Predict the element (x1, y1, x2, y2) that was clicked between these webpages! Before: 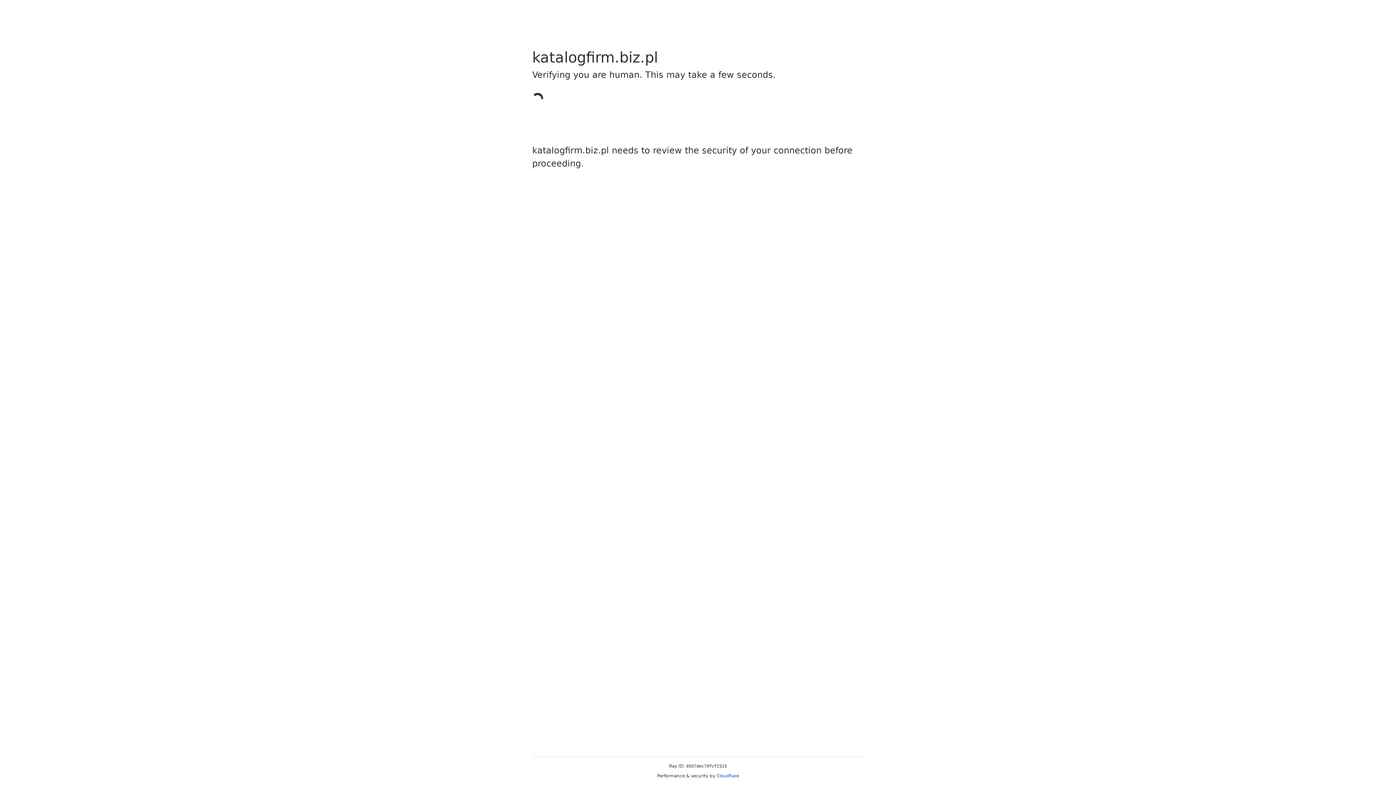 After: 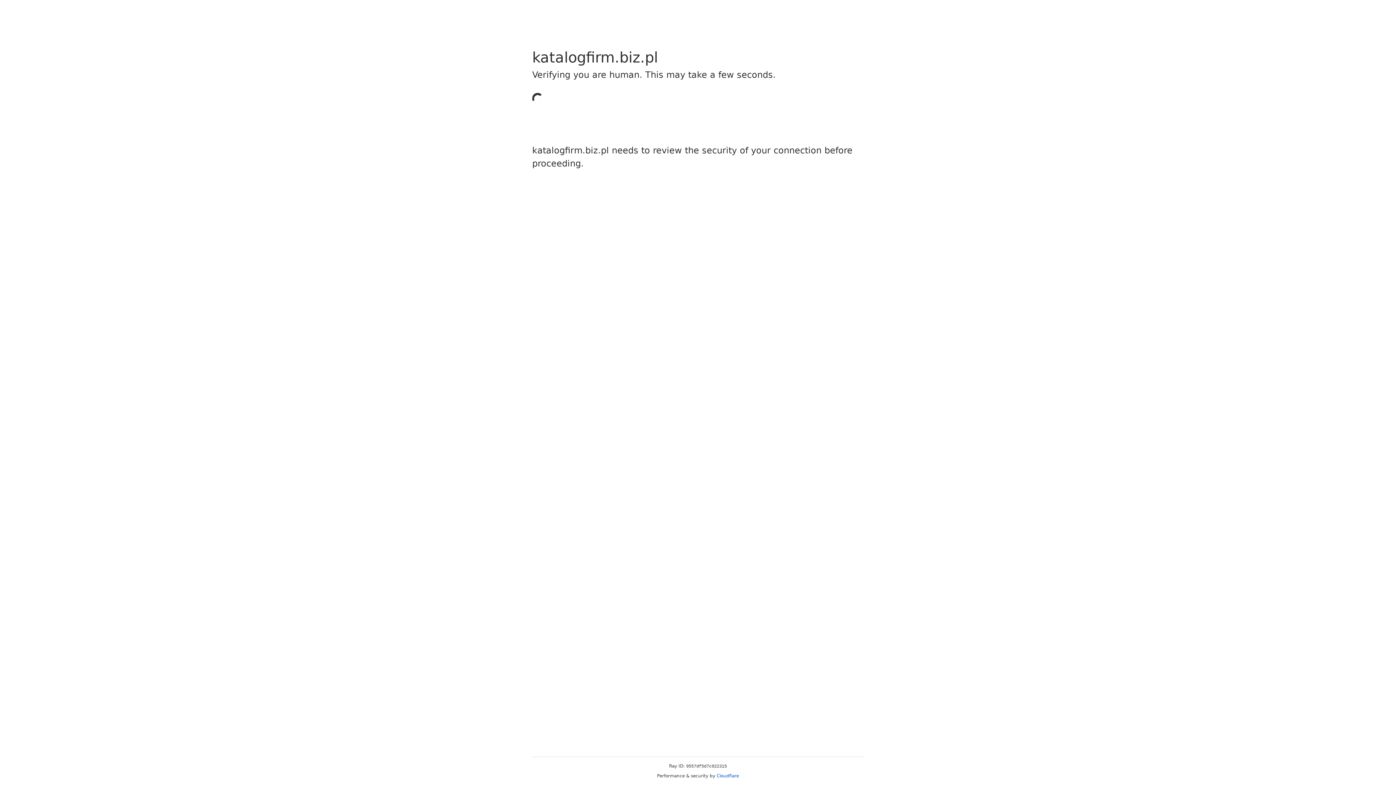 Action: label: Cloudflare bbox: (716, 773, 739, 778)